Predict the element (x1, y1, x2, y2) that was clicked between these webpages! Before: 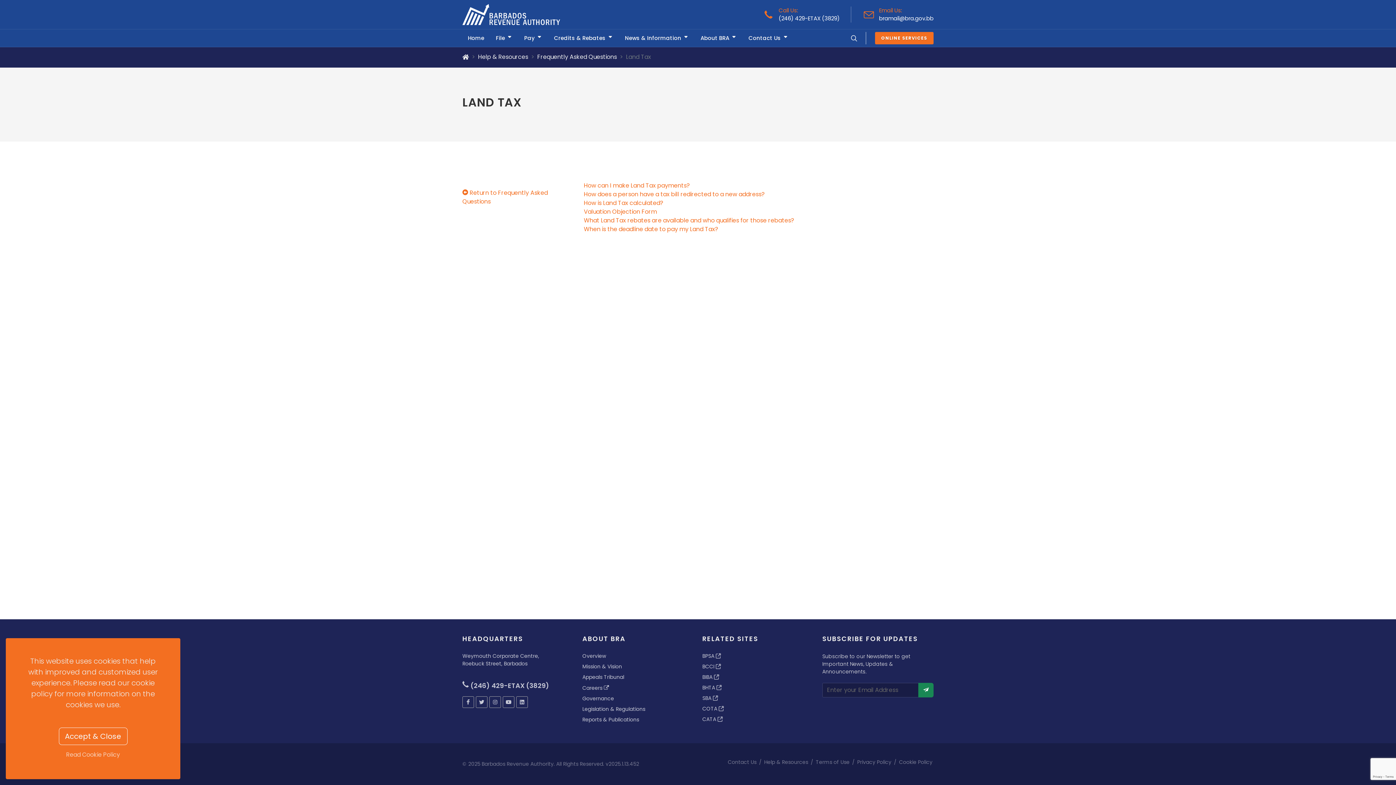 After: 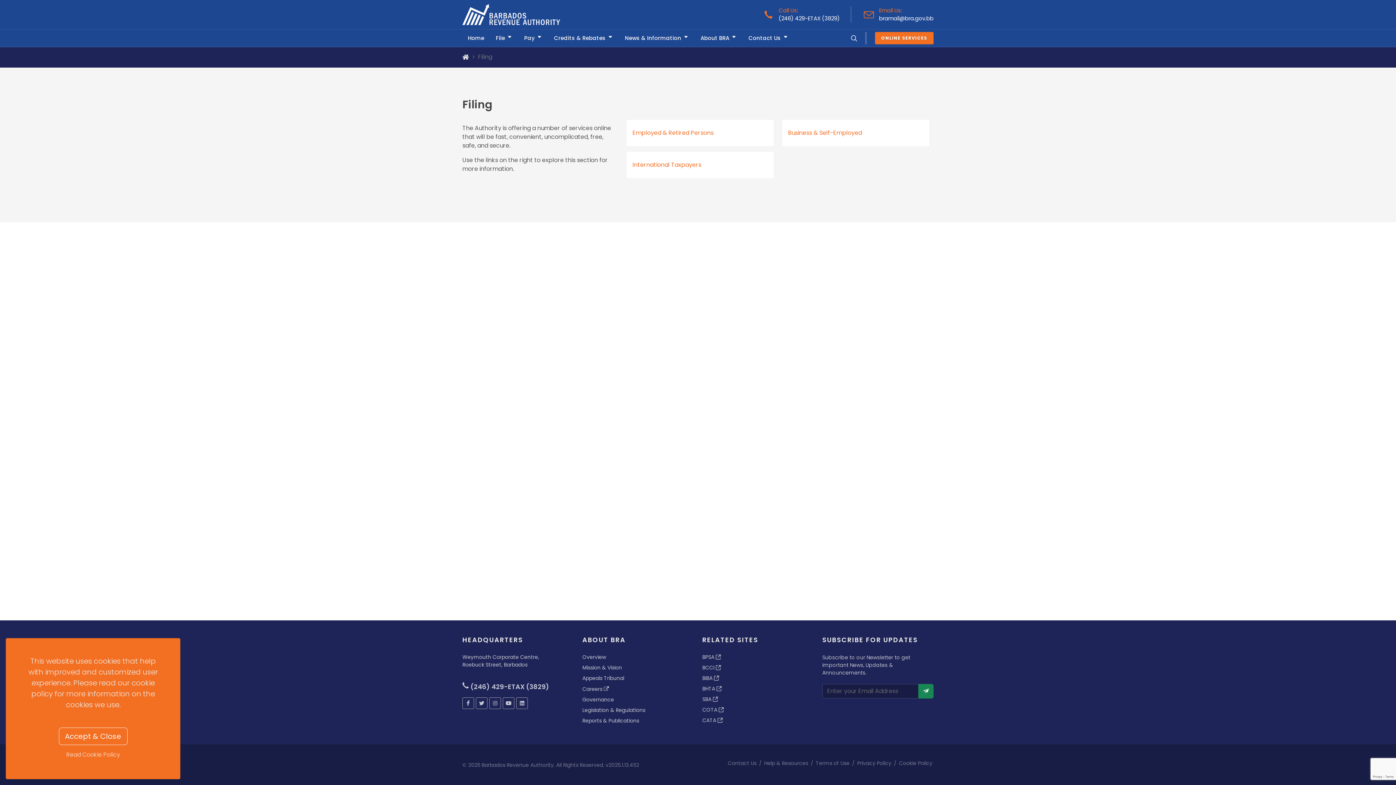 Action: label: File bbox: (490, 29, 518, 46)